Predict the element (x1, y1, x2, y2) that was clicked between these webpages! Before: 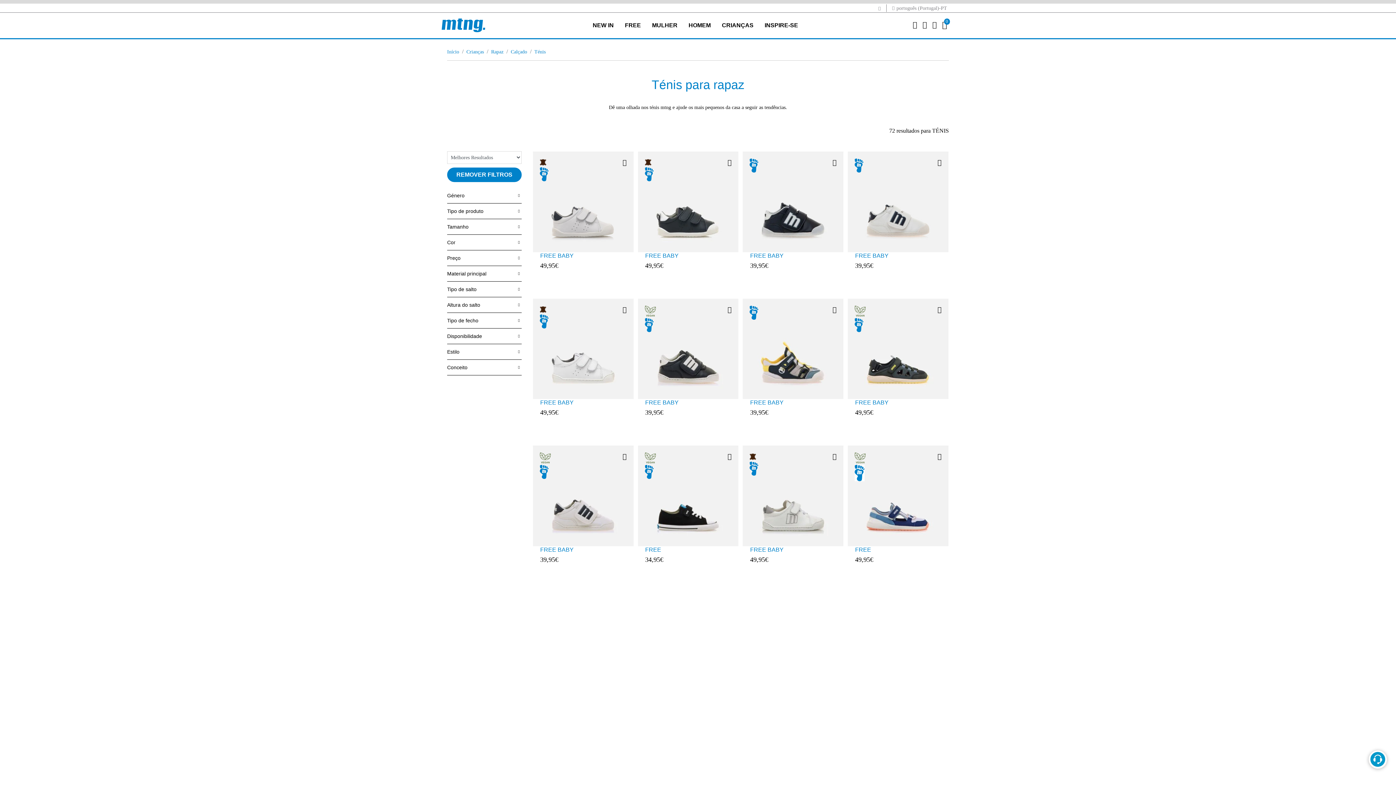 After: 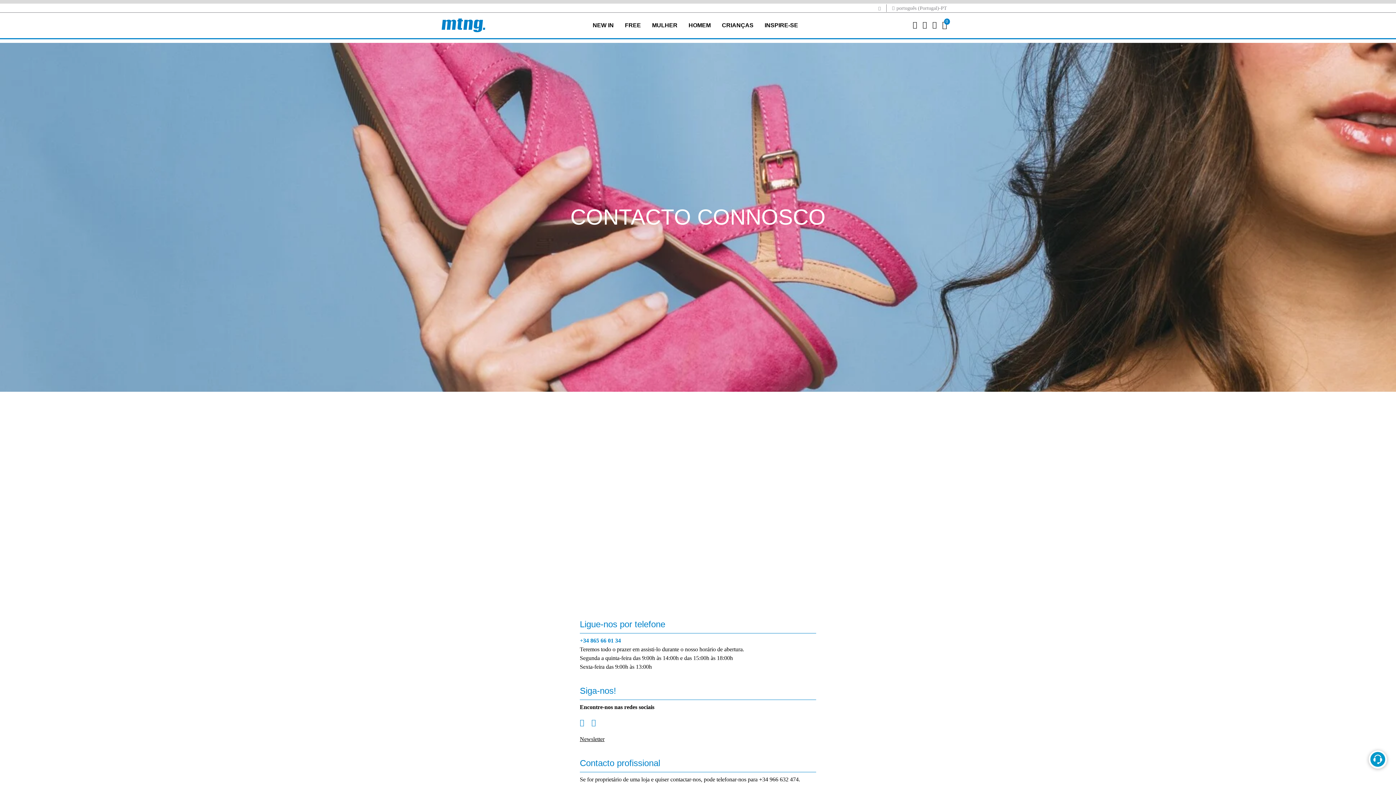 Action: bbox: (1369, 750, 1387, 769)